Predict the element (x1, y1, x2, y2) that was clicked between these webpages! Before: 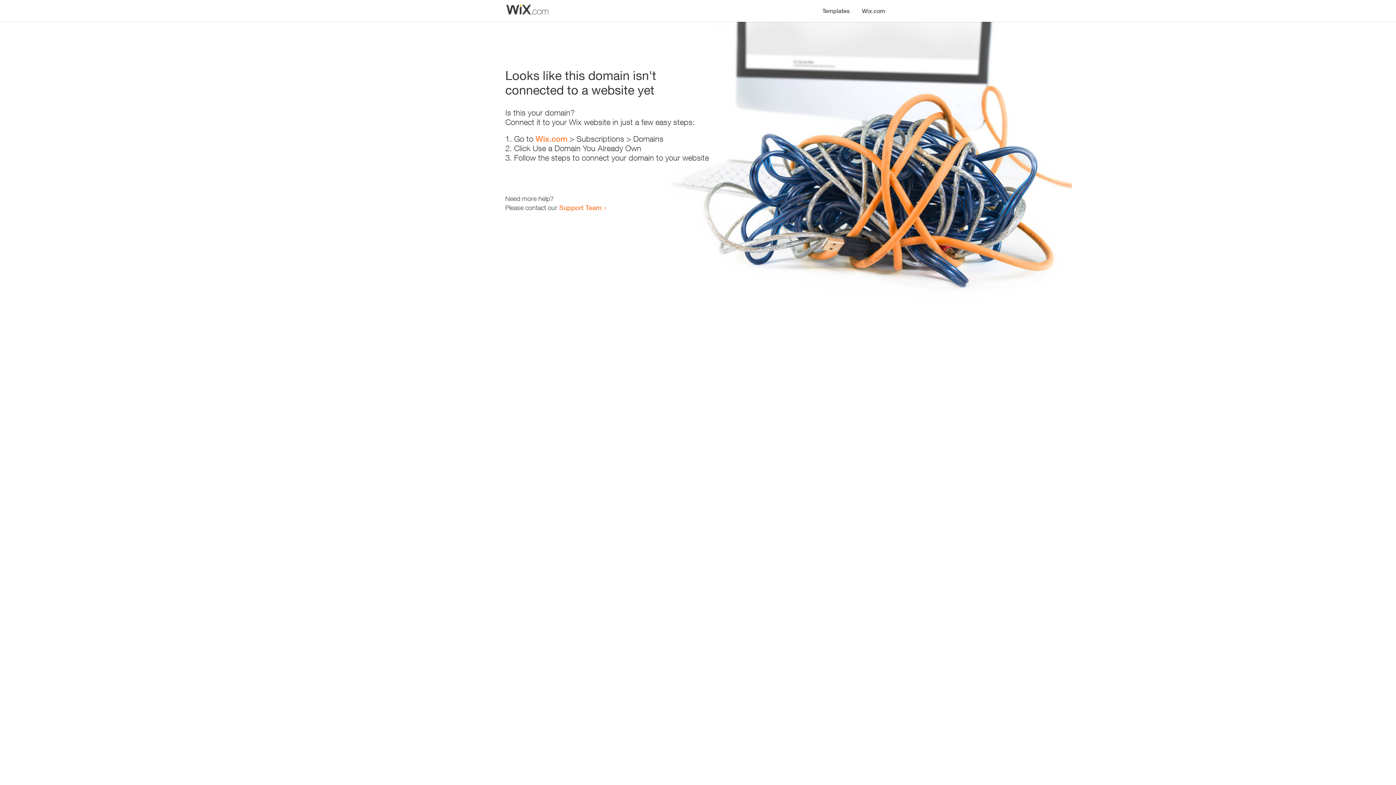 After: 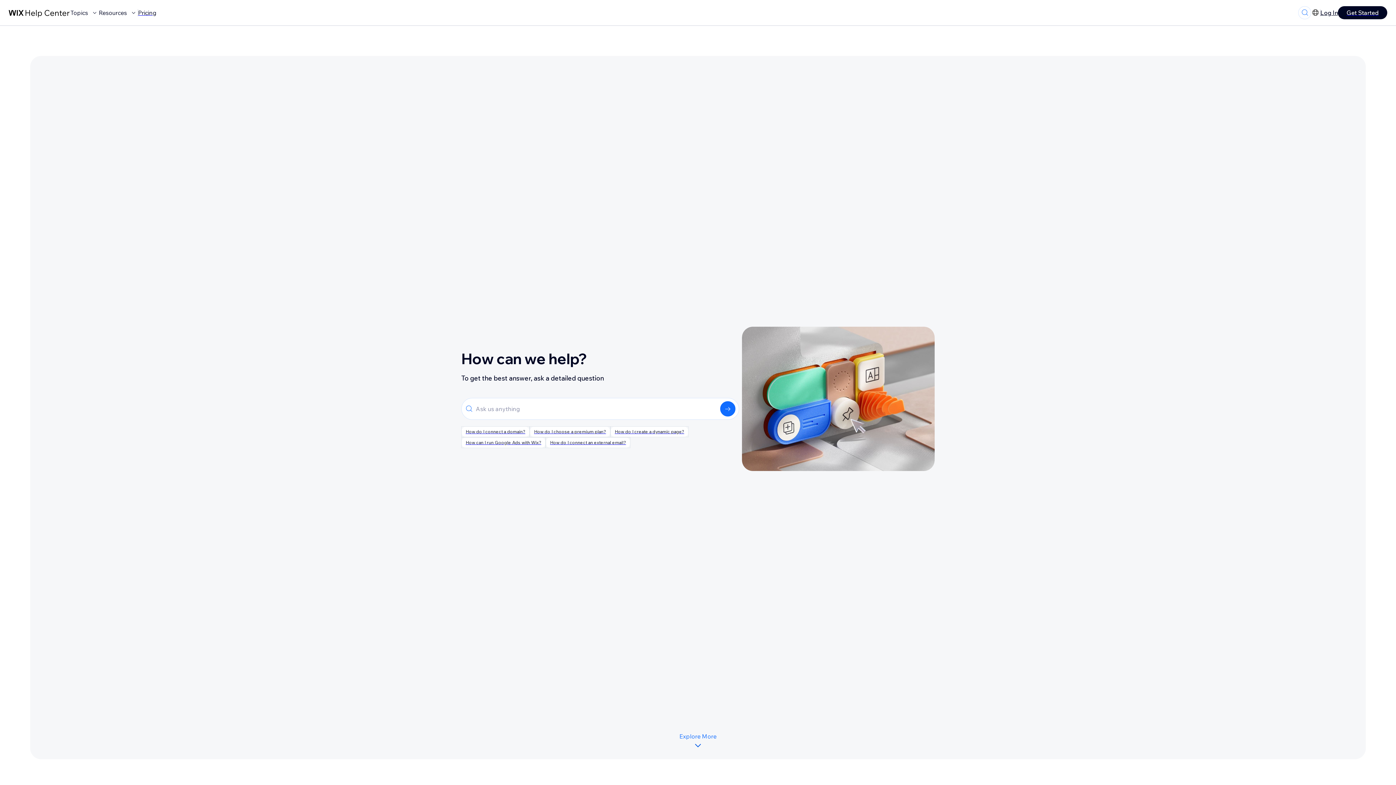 Action: label: Support Team bbox: (559, 203, 601, 211)